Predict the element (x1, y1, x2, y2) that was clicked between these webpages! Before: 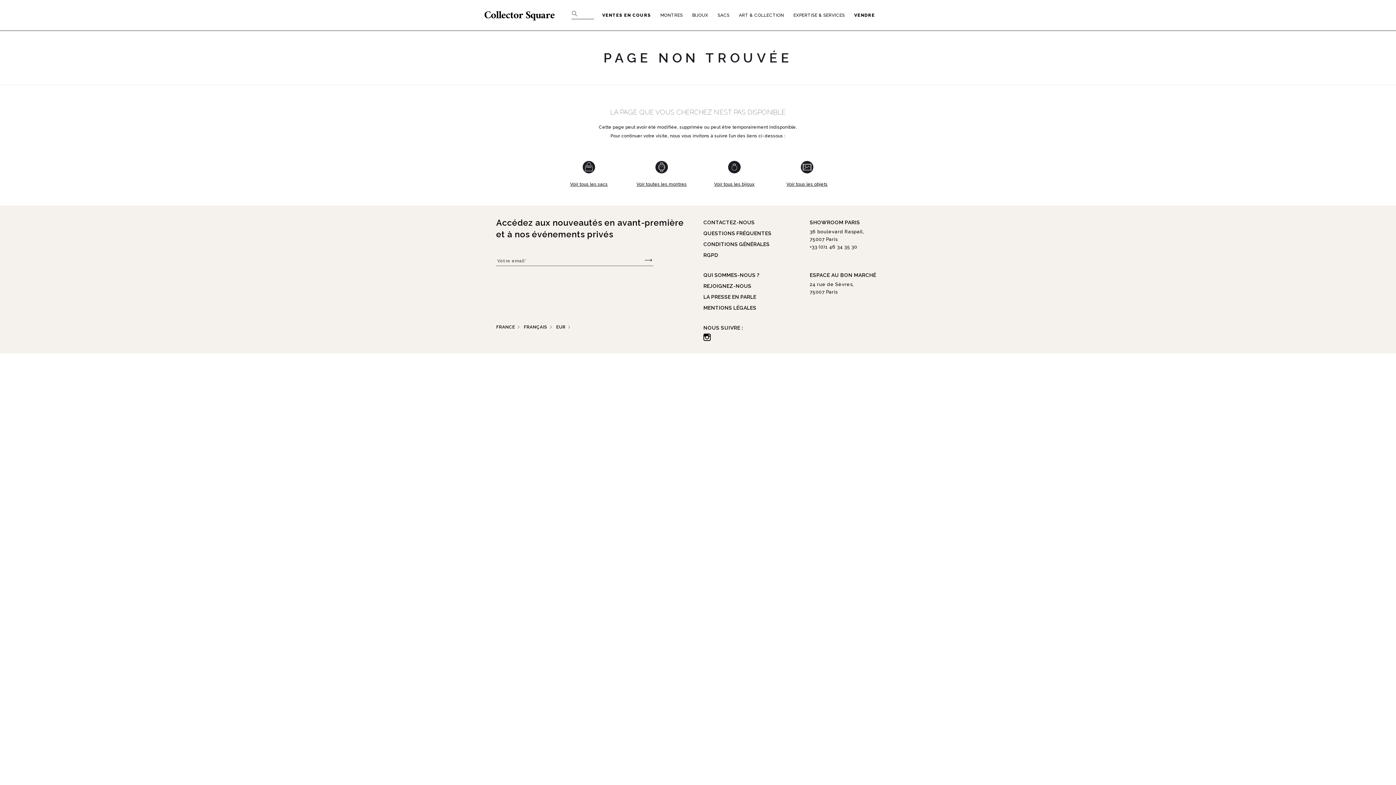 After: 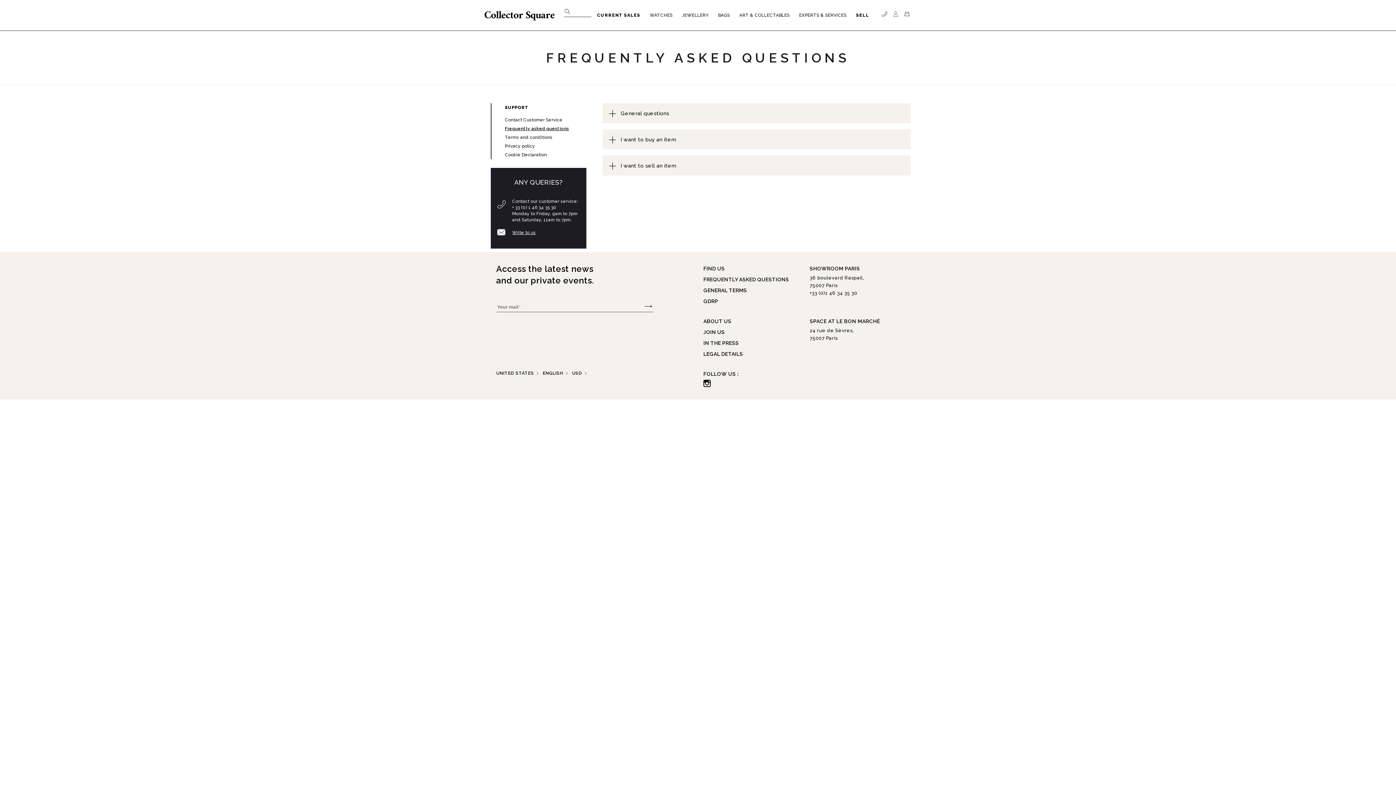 Action: bbox: (703, 230, 771, 236) label: QUESTIONS FRÉQUENTES